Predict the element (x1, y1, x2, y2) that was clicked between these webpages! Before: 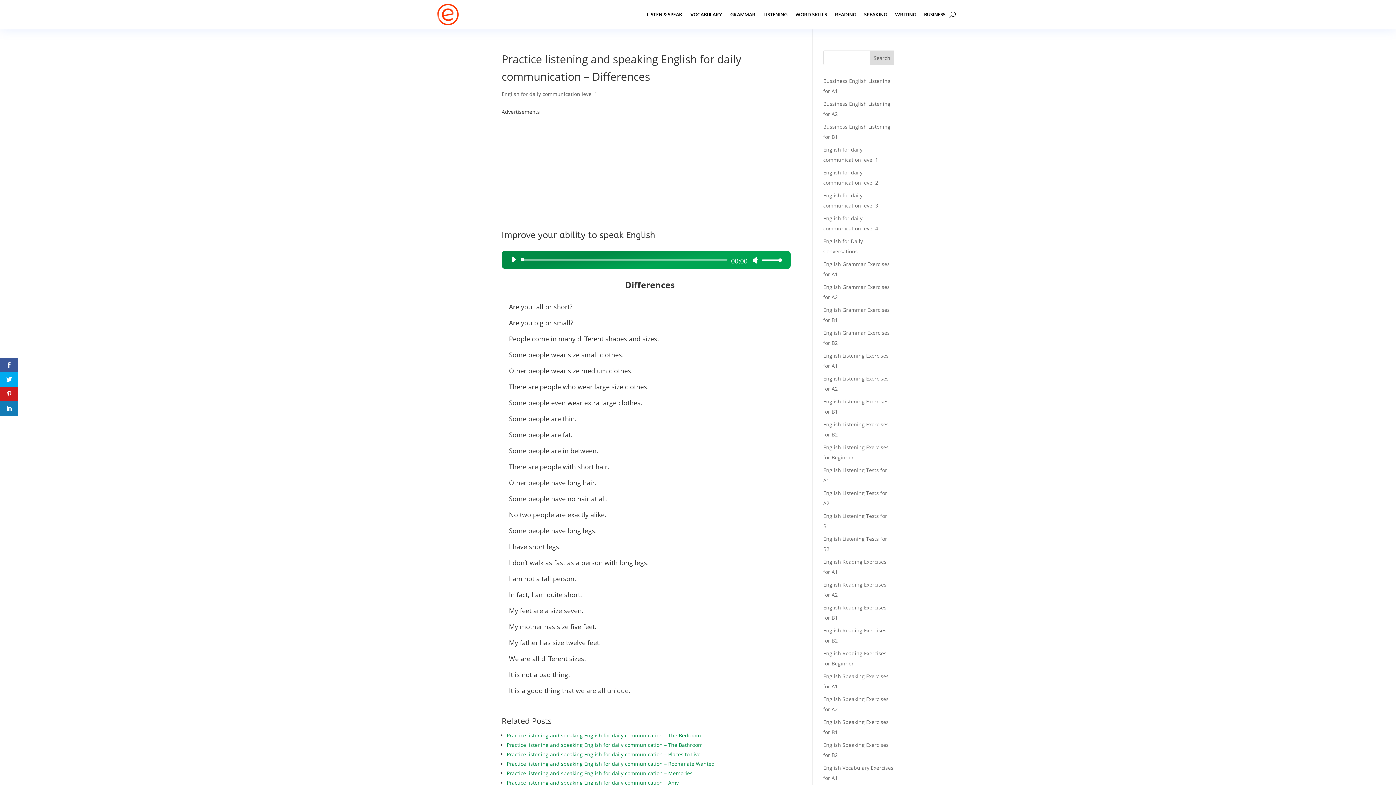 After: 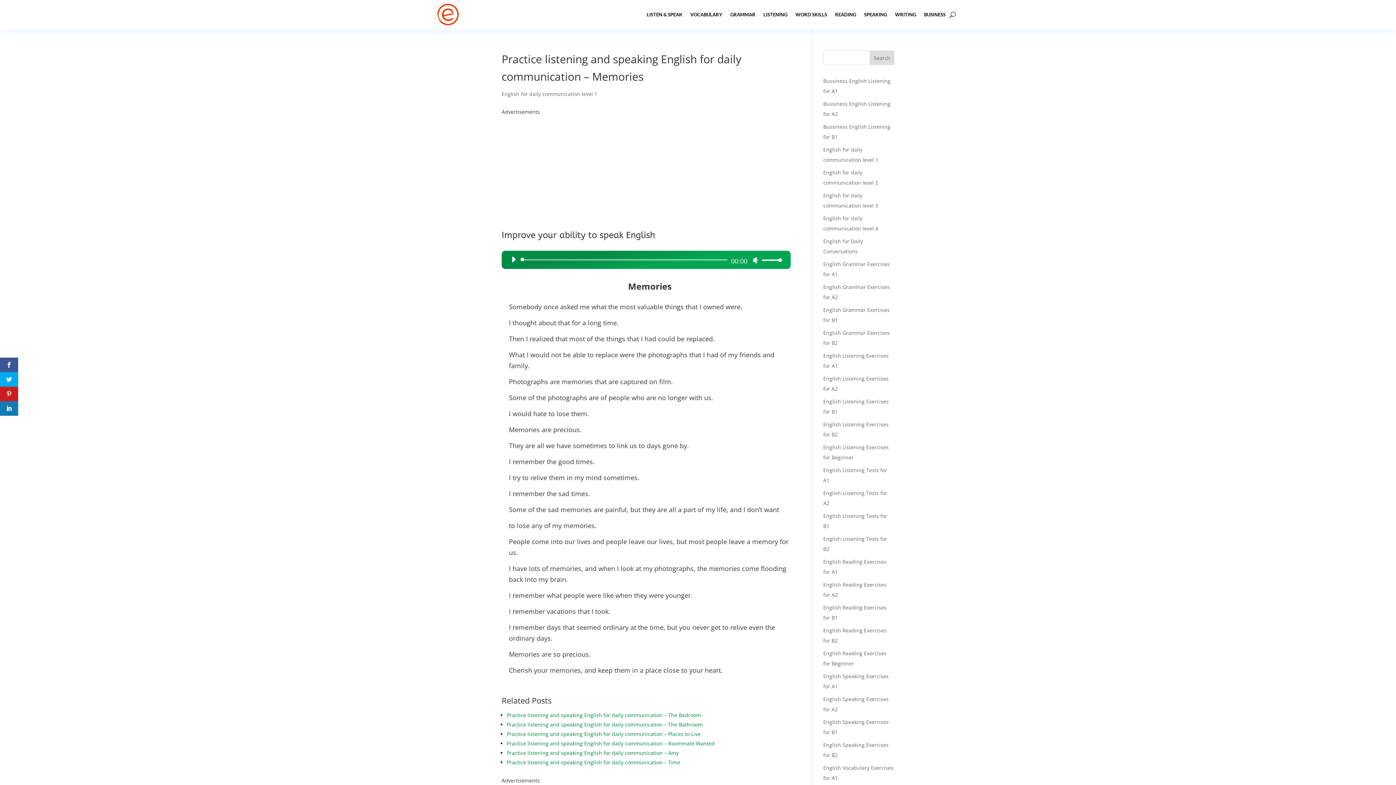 Action: label: Practice listening and speaking English for daily communication – Memories bbox: (506, 770, 692, 777)